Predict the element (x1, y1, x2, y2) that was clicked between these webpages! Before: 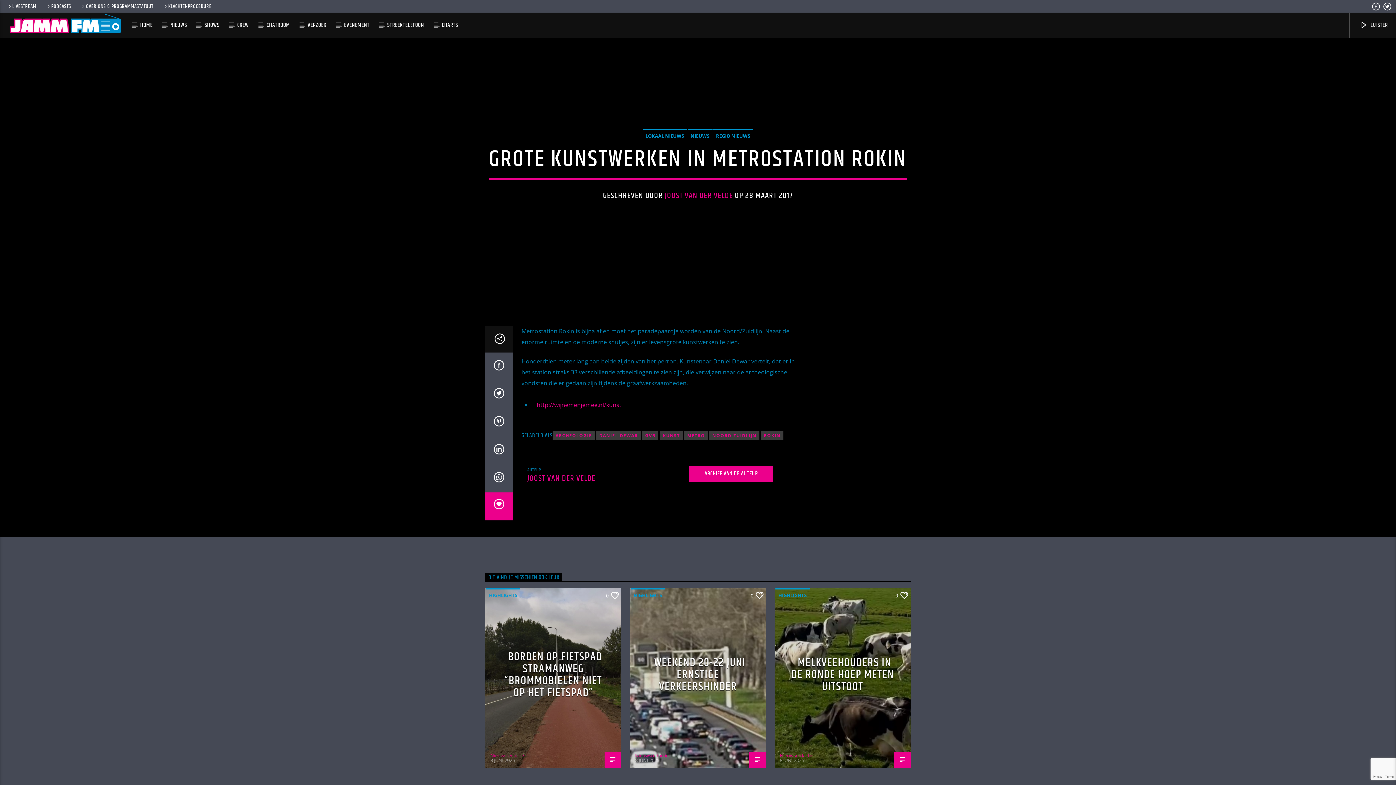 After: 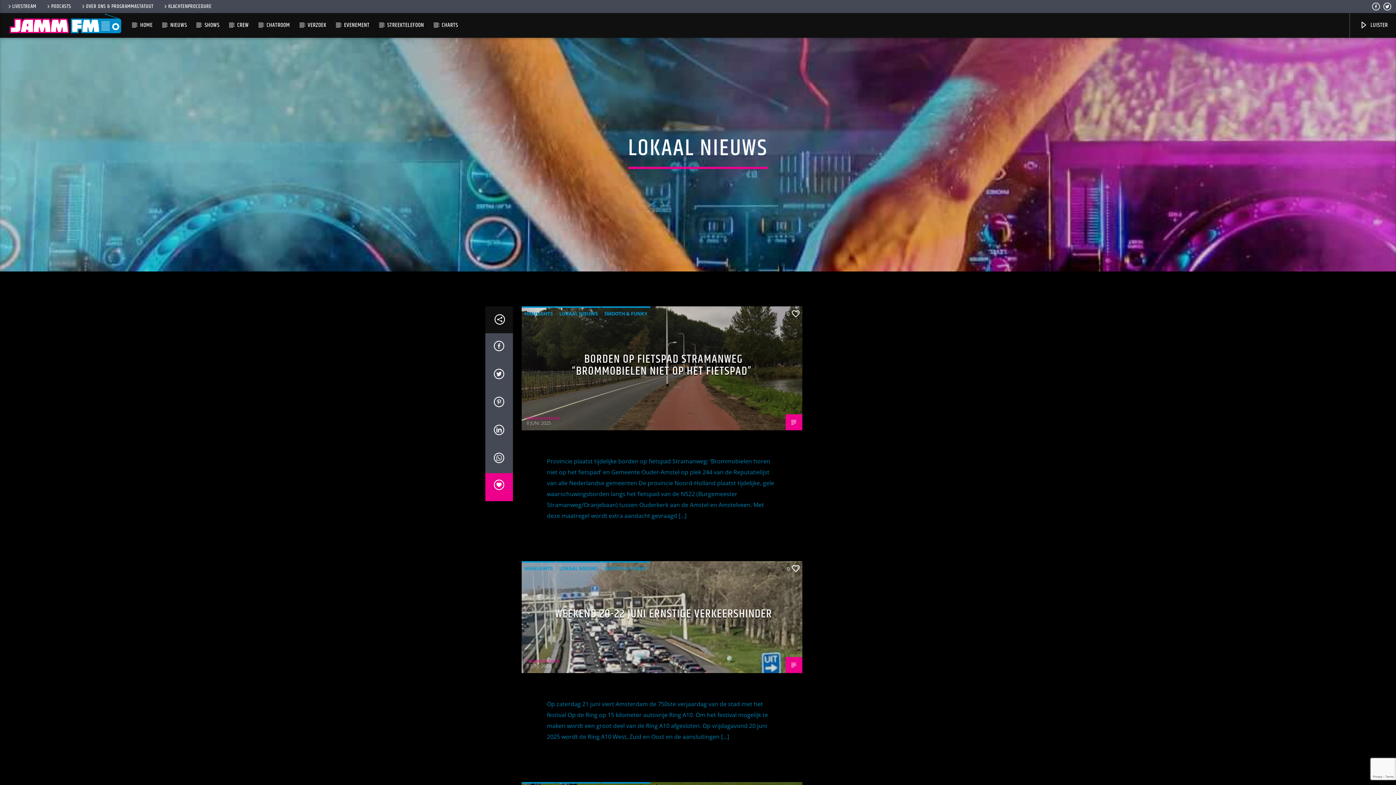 Action: bbox: (642, 128, 687, 141) label: LOKAAL NIEUWS